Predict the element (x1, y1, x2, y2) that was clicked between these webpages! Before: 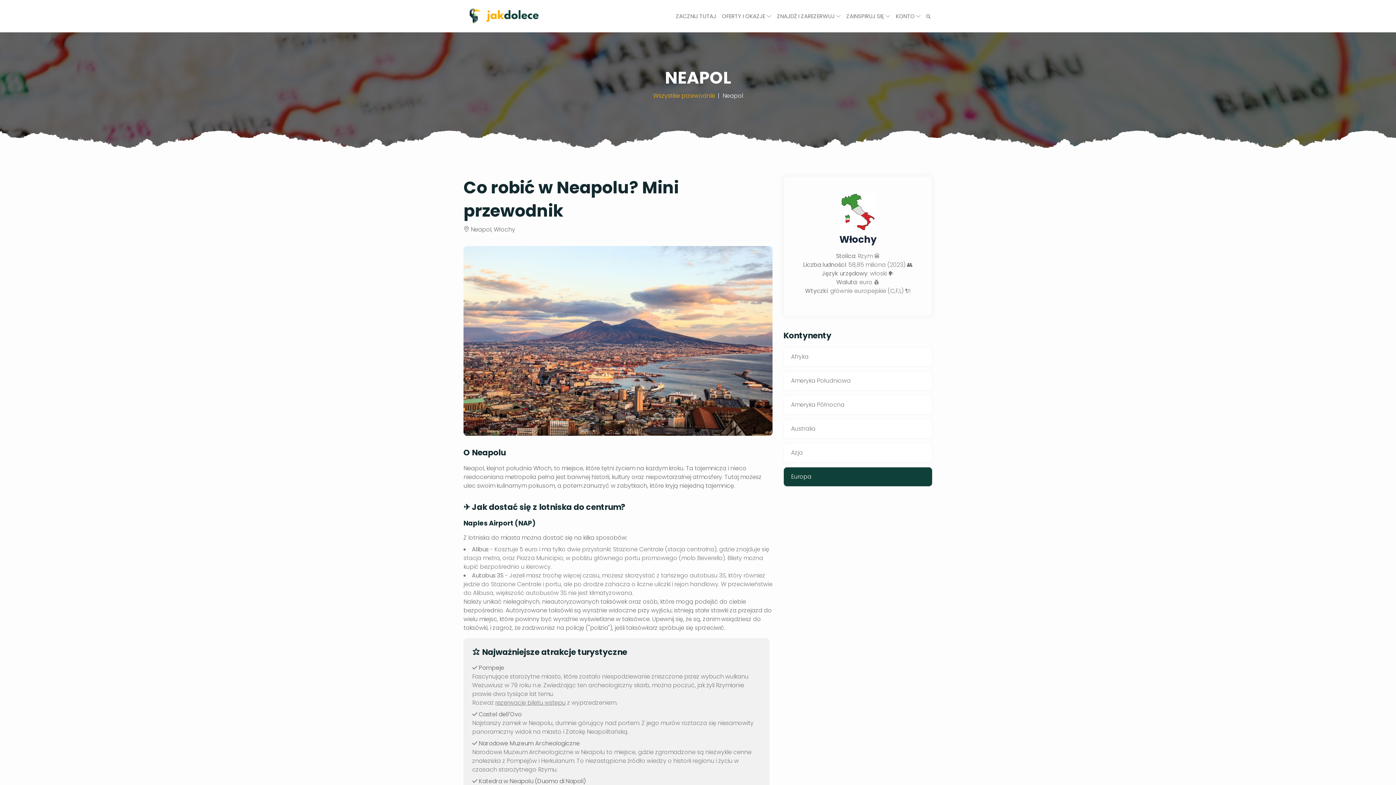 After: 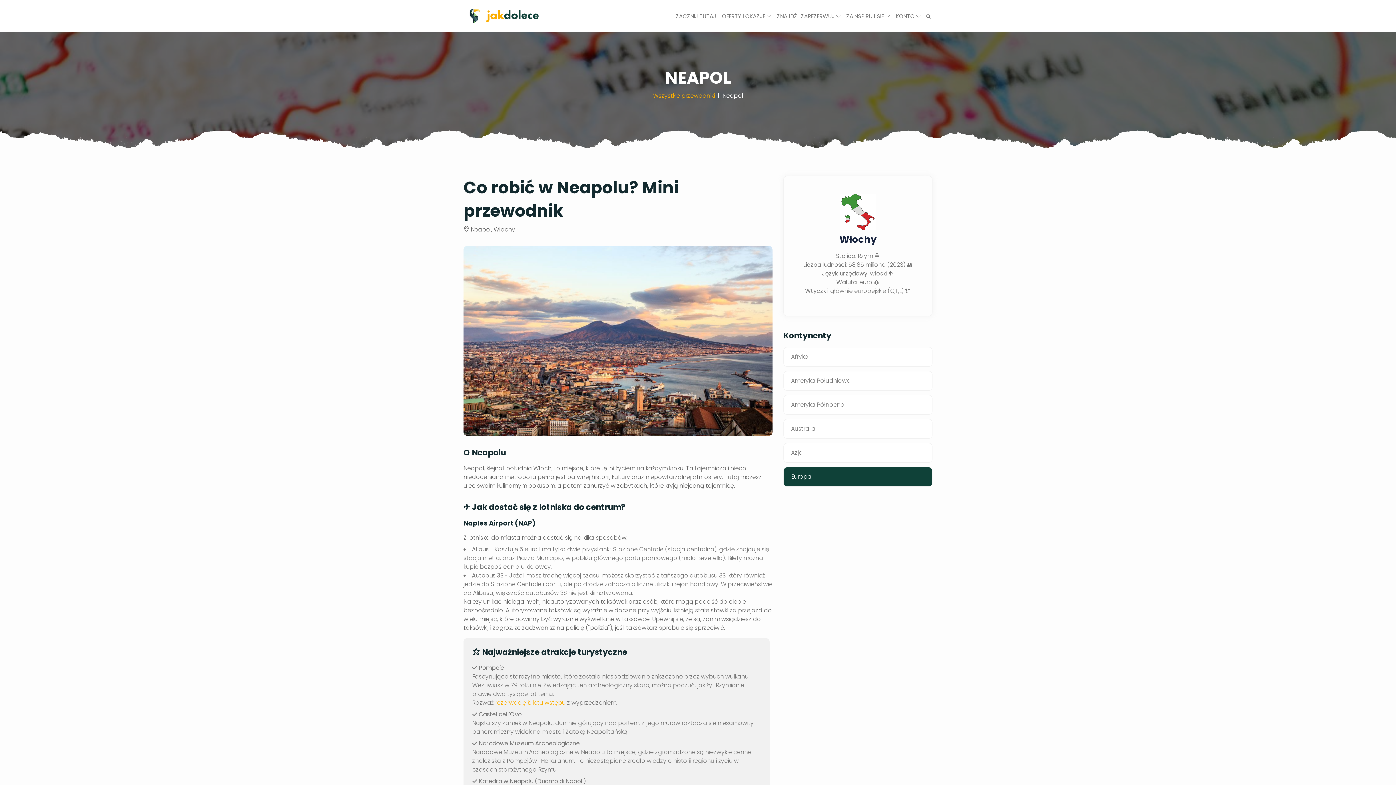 Action: bbox: (495, 698, 565, 707) label: rezerwację biletu wstępu